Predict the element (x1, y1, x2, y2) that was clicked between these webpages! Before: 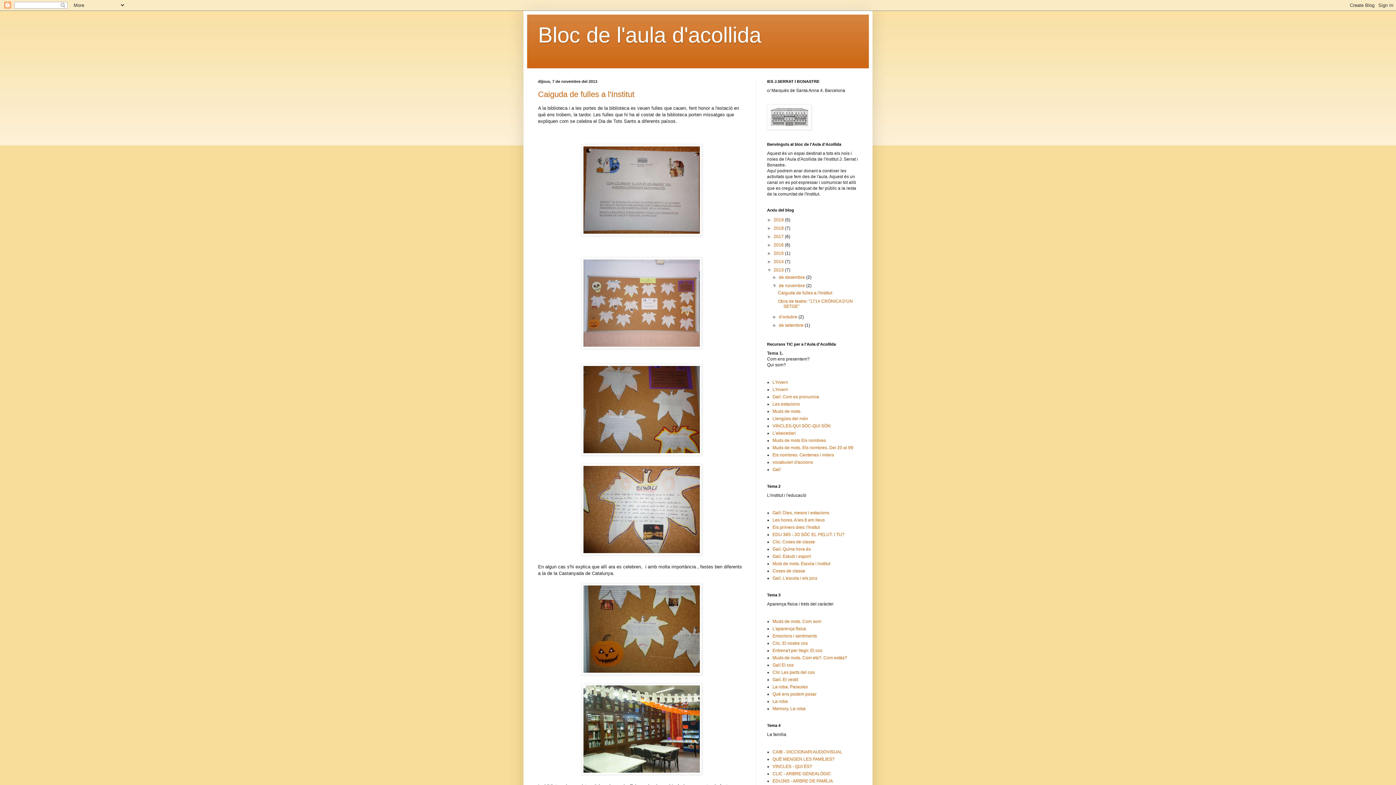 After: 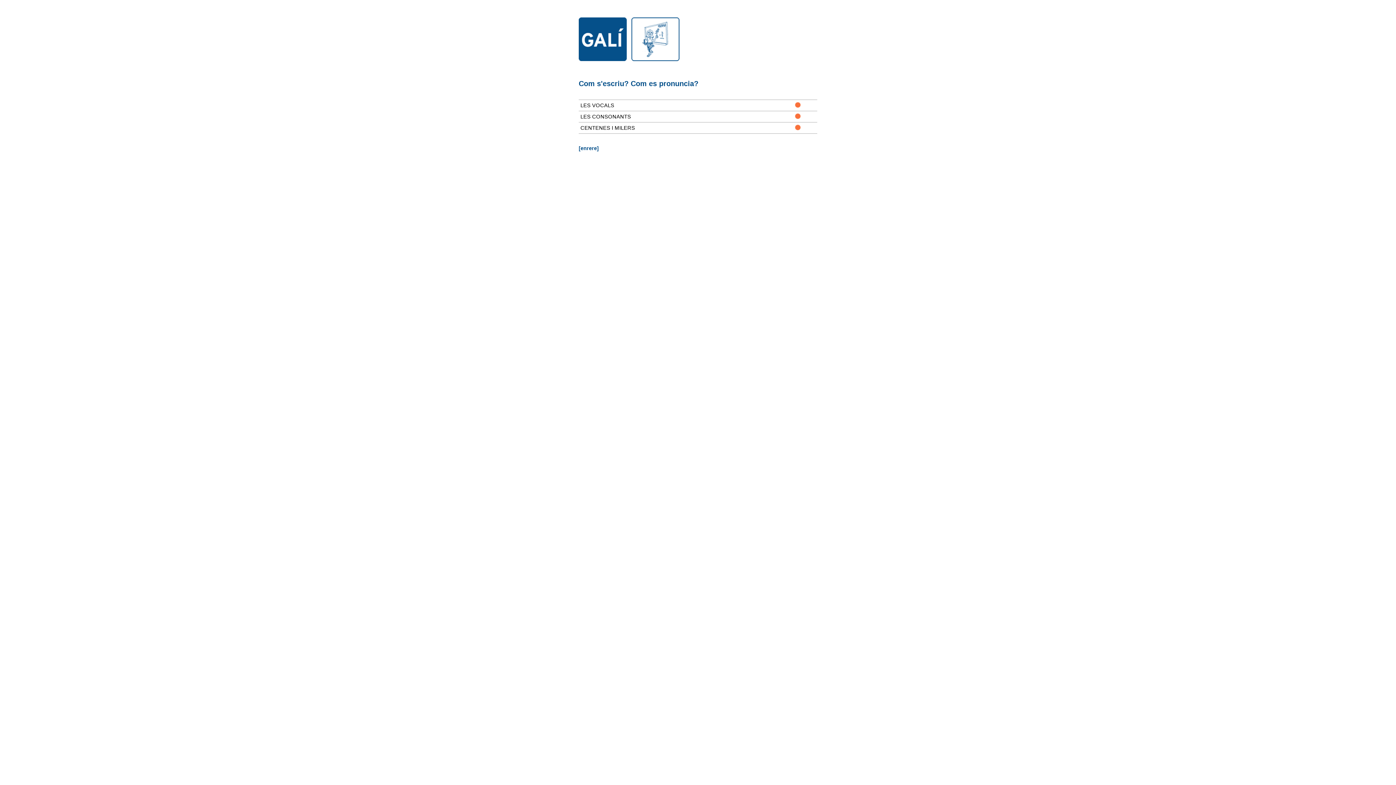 Action: label: Galí. Com es pronuncia bbox: (772, 394, 819, 399)